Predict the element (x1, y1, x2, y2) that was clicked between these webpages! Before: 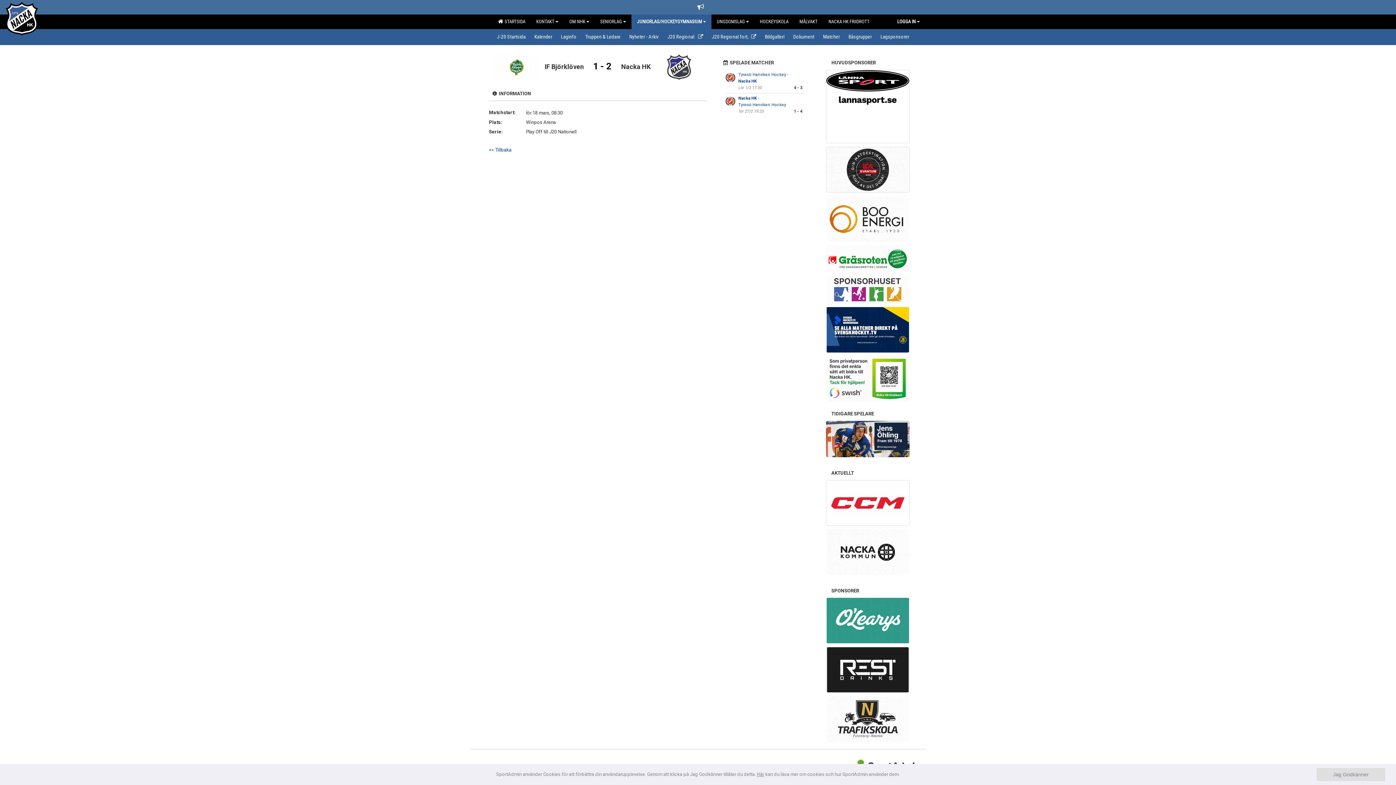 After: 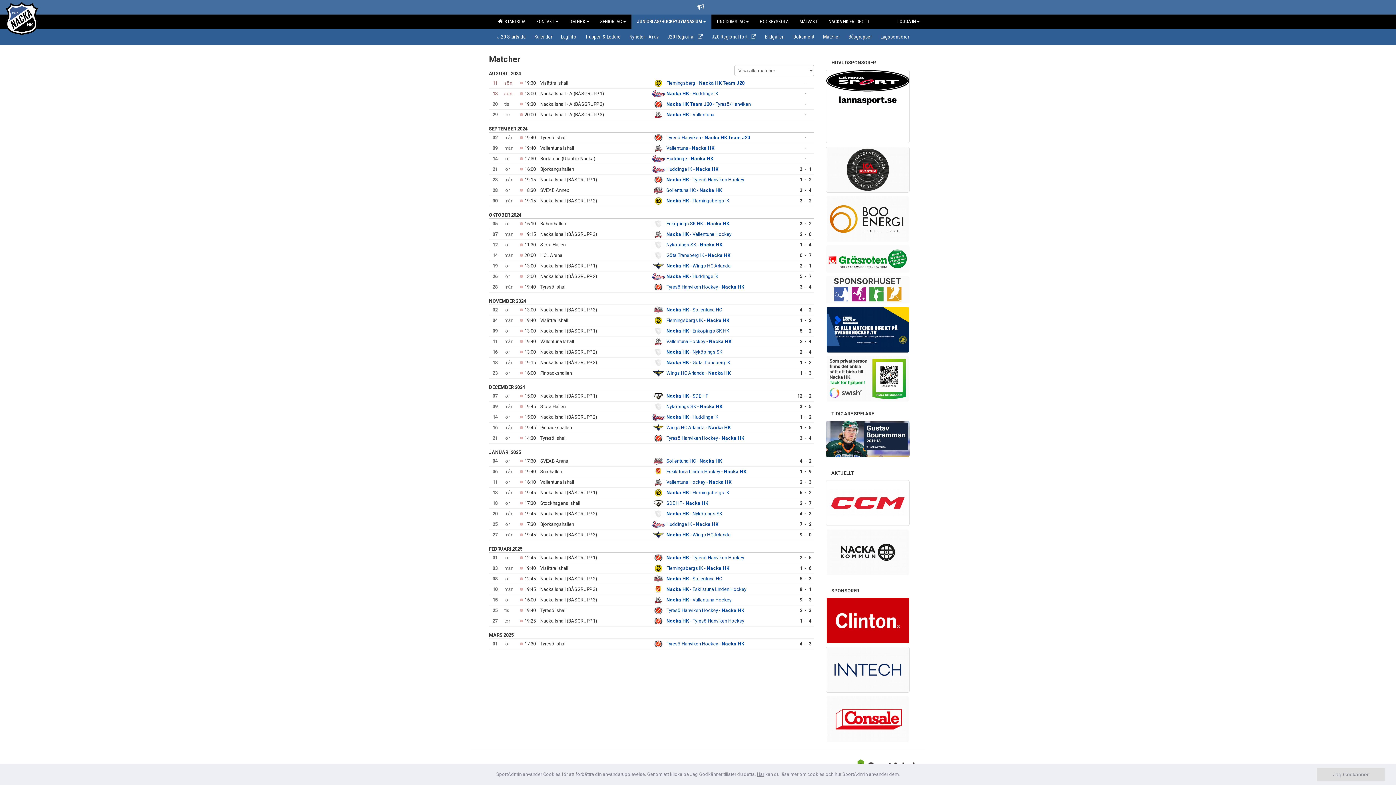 Action: label: Matcher bbox: (818, 29, 844, 43)